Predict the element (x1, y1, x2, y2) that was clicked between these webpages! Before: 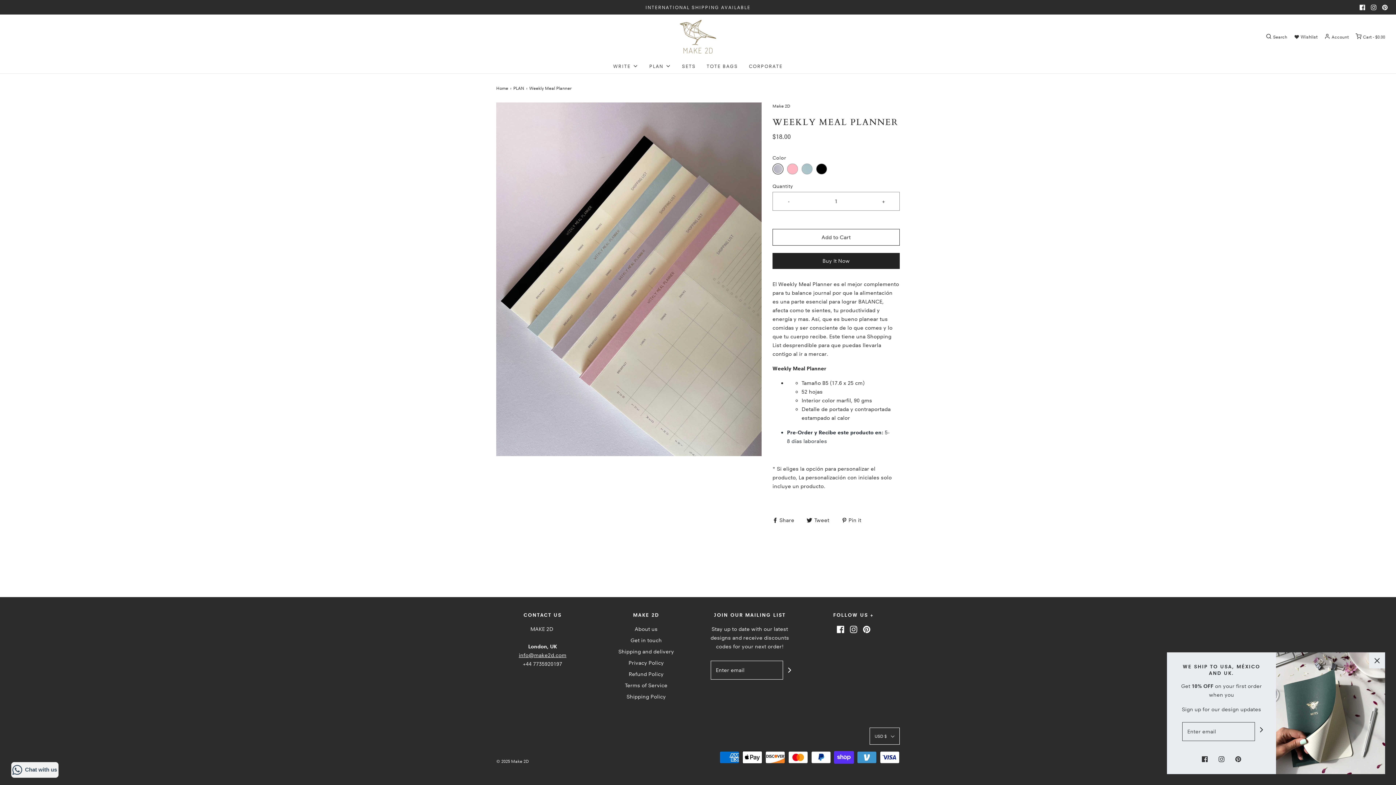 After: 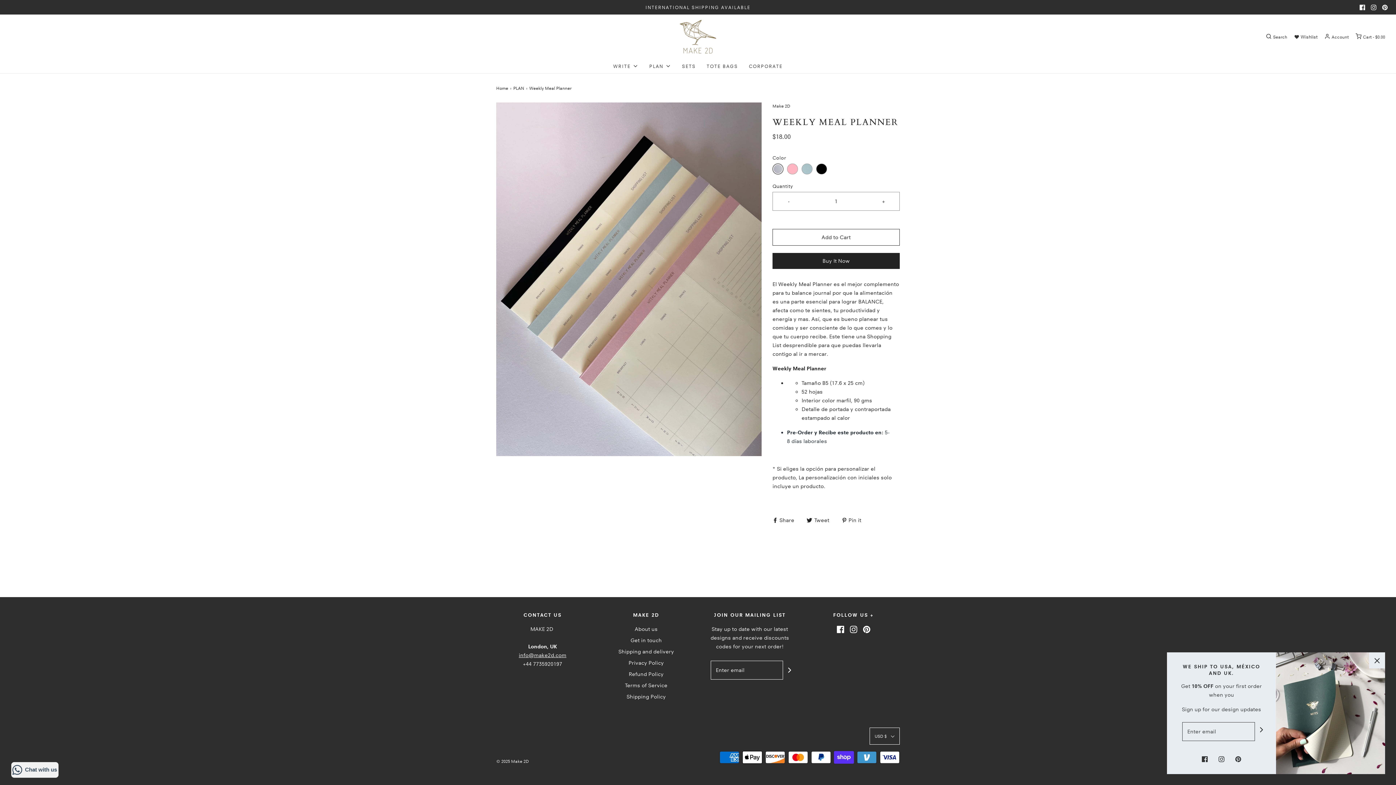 Action: bbox: (841, 516, 861, 523) label:  Pin it